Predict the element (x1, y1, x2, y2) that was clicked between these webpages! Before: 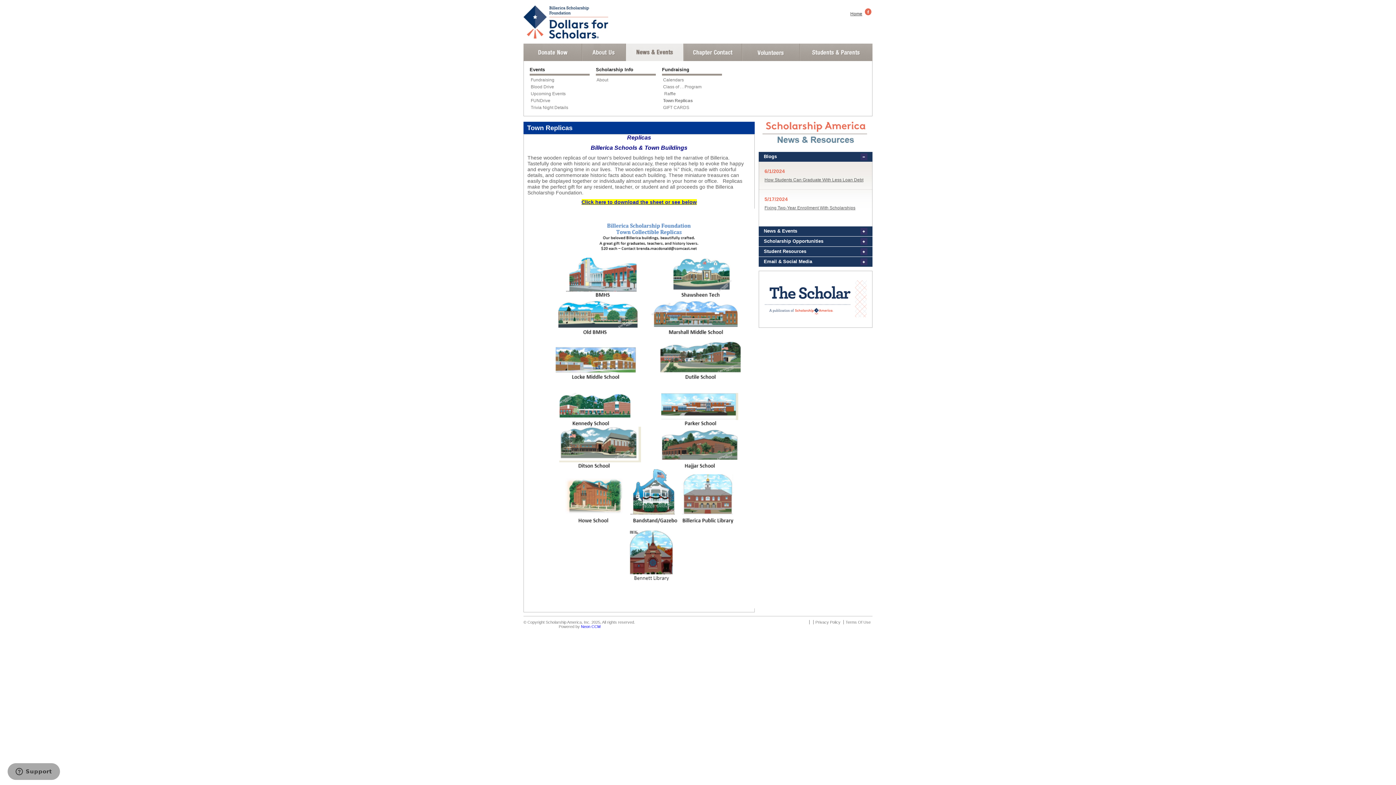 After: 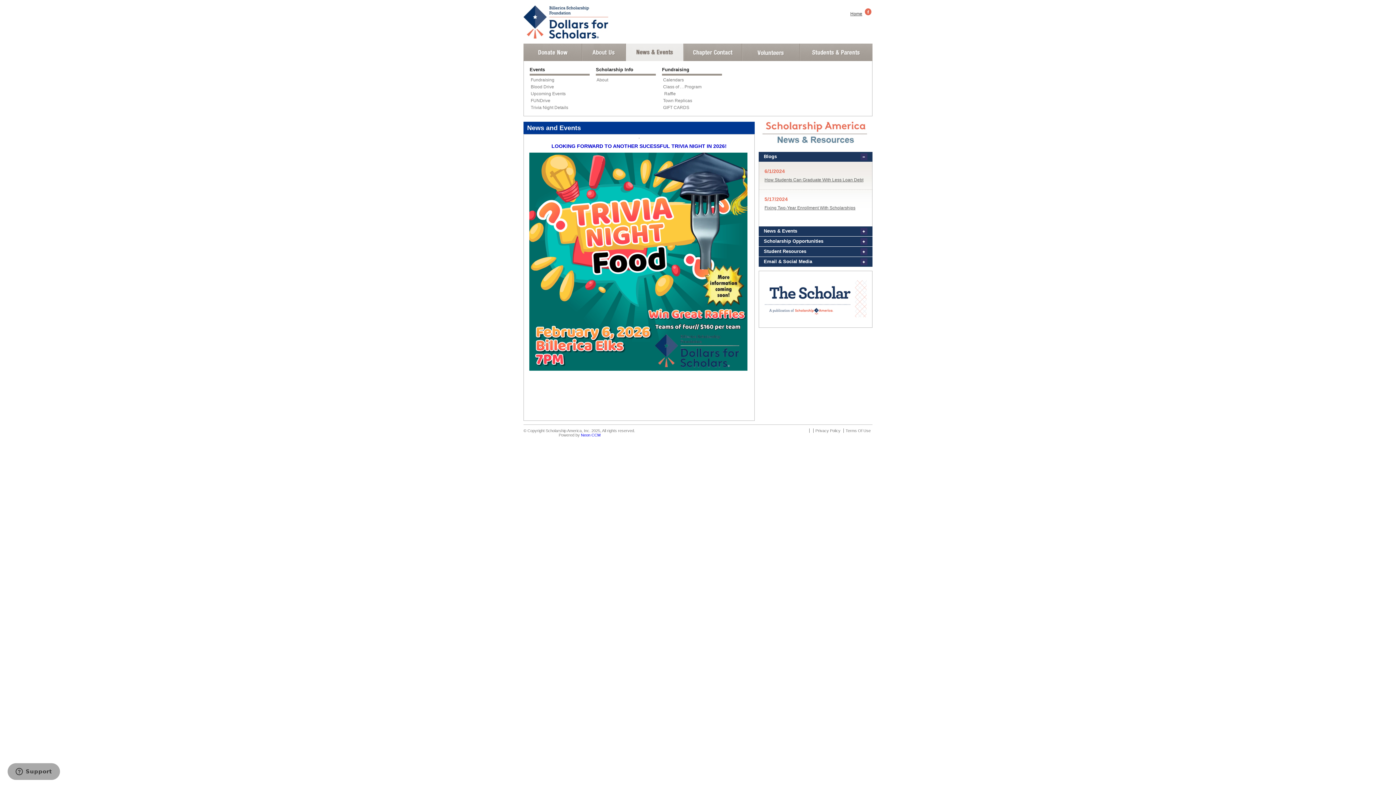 Action: label: News and Events bbox: (625, 43, 684, 61)